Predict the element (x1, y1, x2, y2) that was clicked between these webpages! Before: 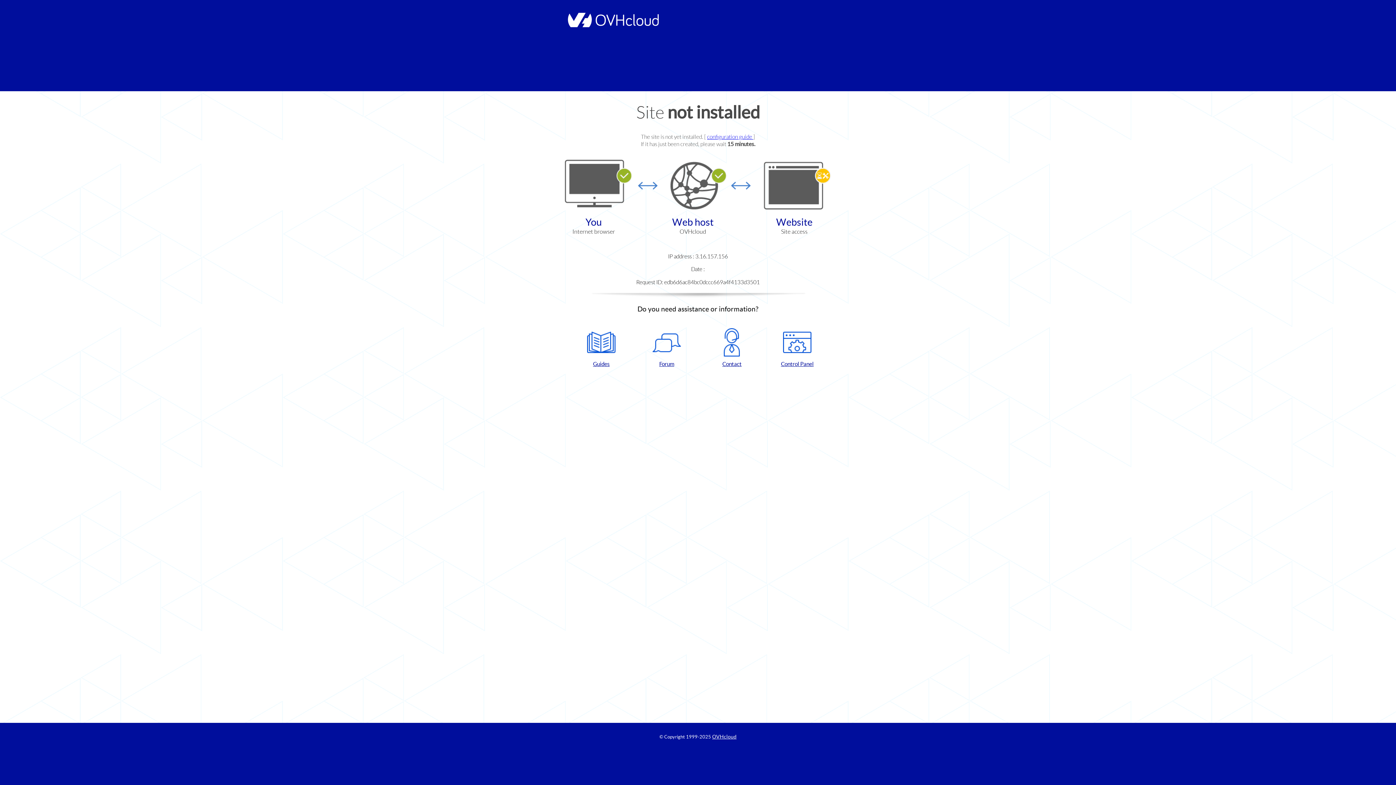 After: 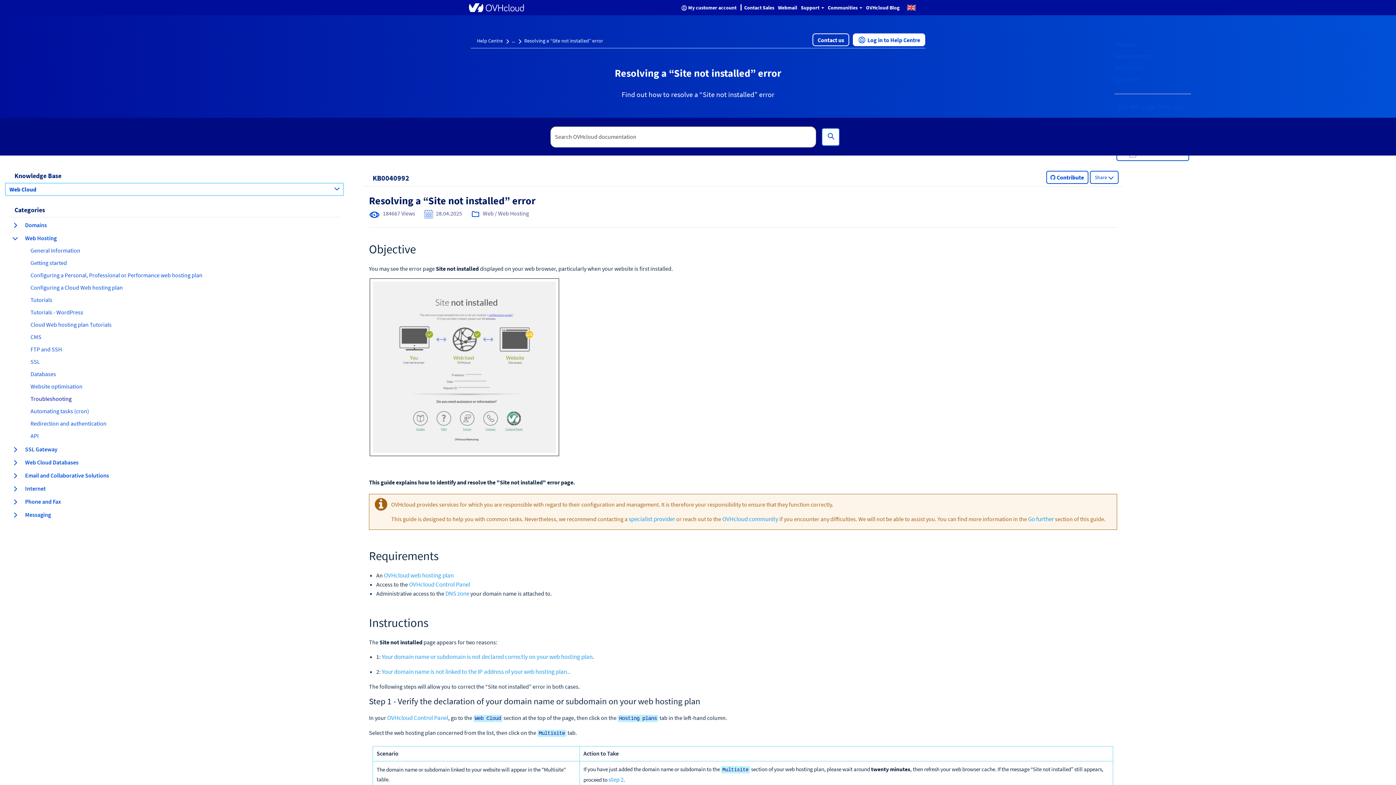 Action: label: configuration guide  bbox: (707, 133, 753, 140)